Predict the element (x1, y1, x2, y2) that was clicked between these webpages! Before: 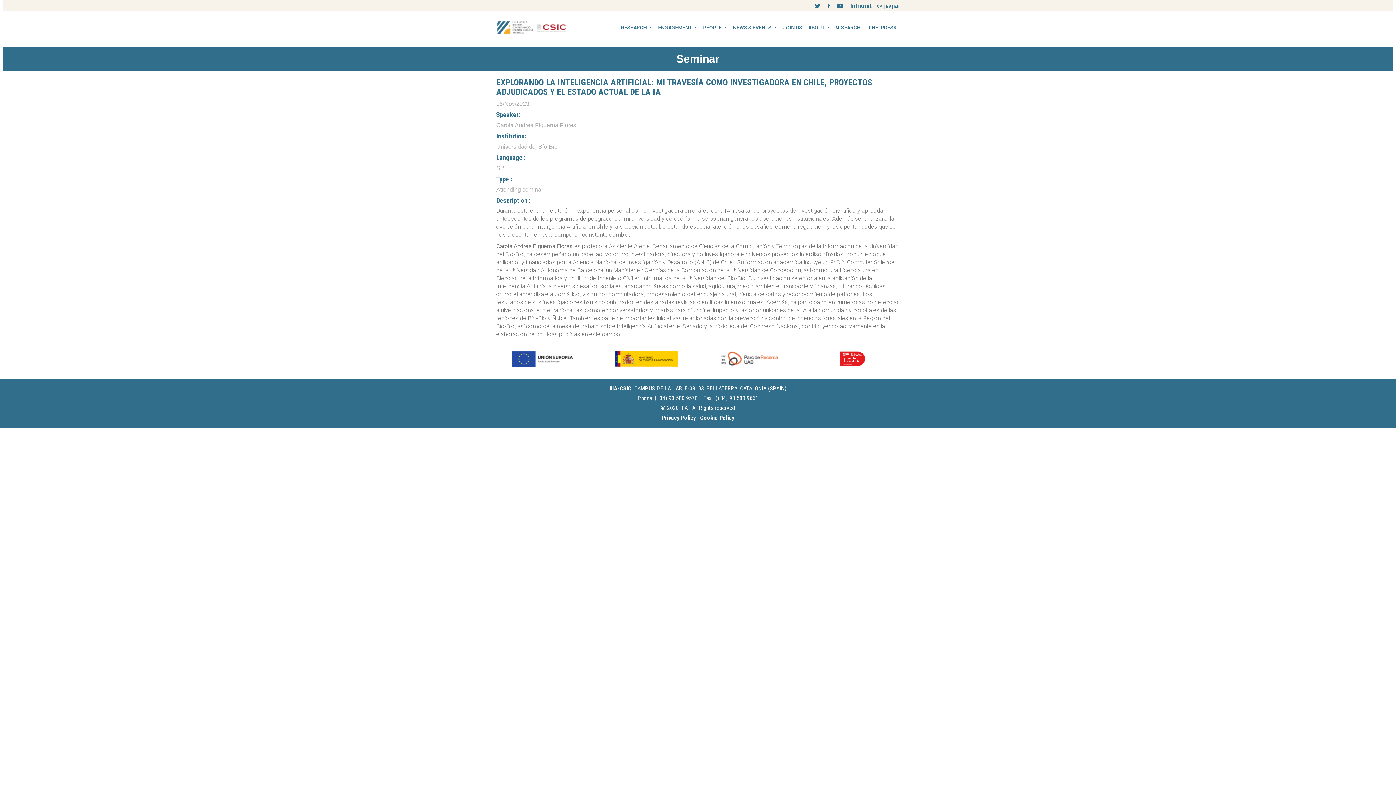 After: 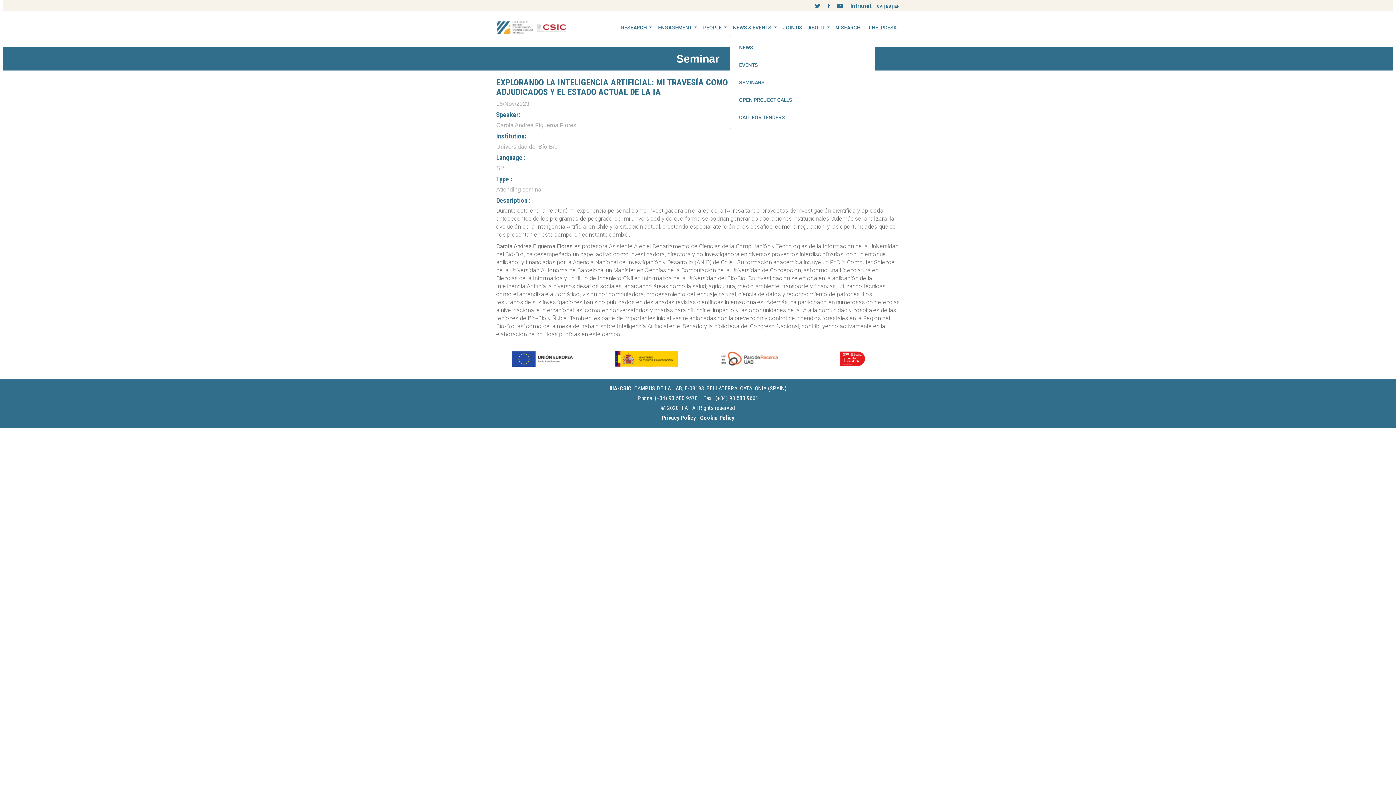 Action: label: NEWS & EVENTS  bbox: (730, 20, 780, 34)